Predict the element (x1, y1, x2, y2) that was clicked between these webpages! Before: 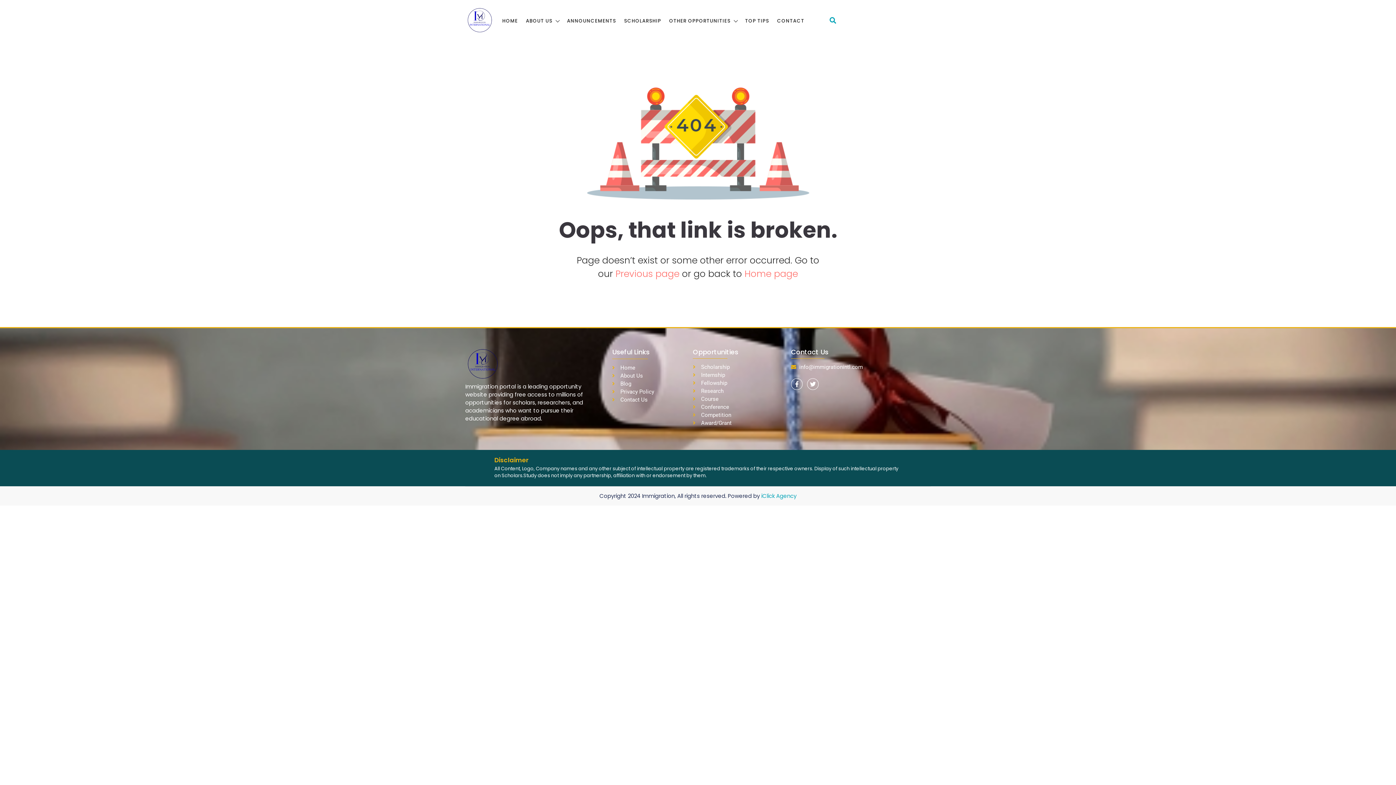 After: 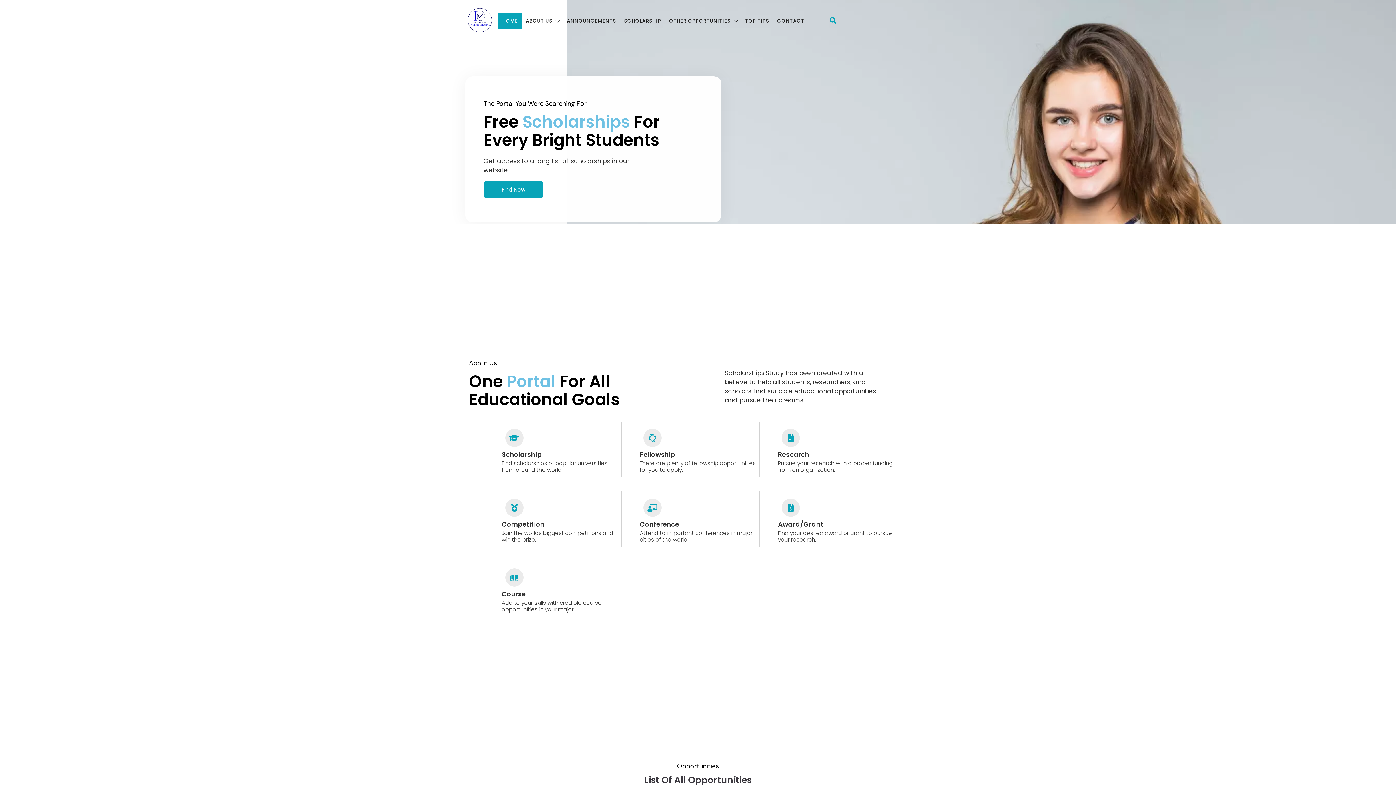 Action: label: Home page bbox: (744, 267, 798, 280)